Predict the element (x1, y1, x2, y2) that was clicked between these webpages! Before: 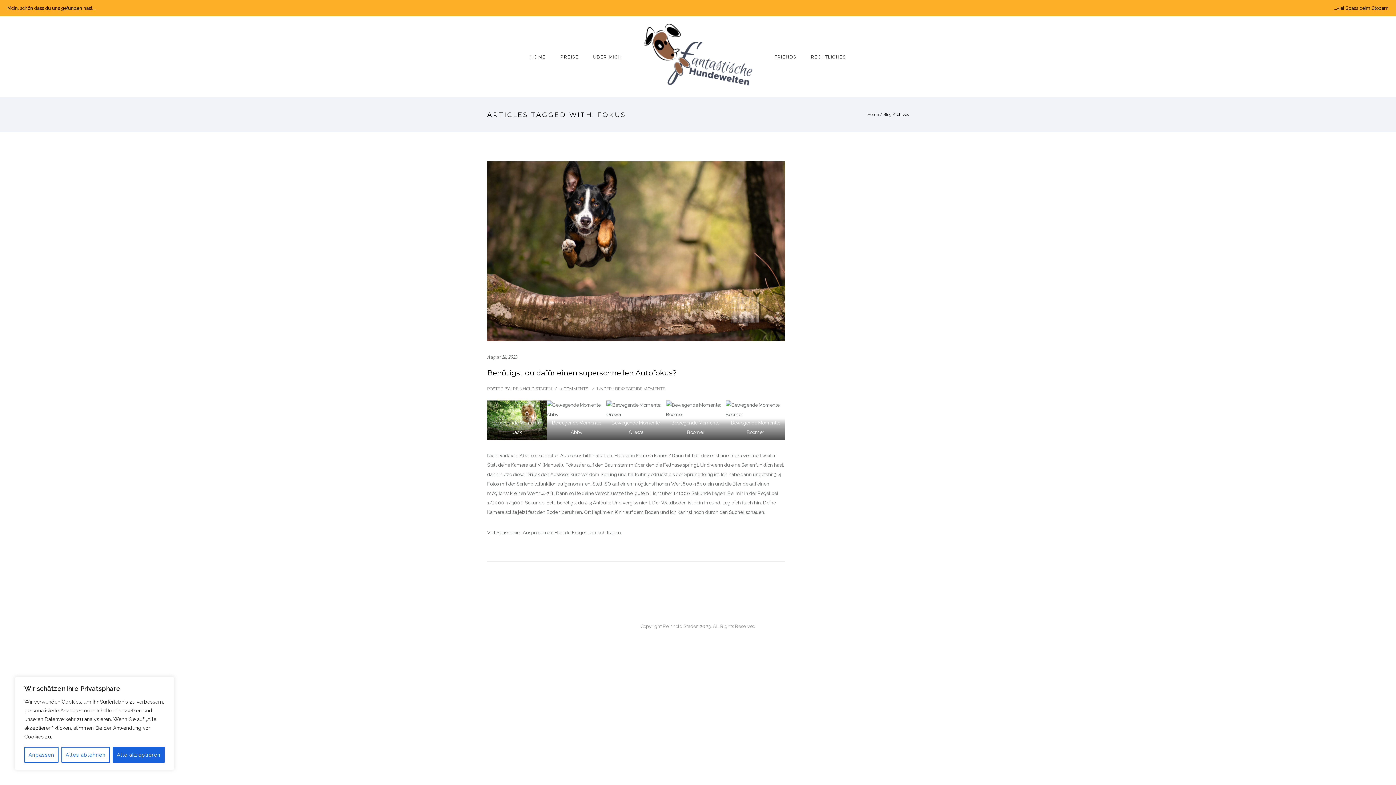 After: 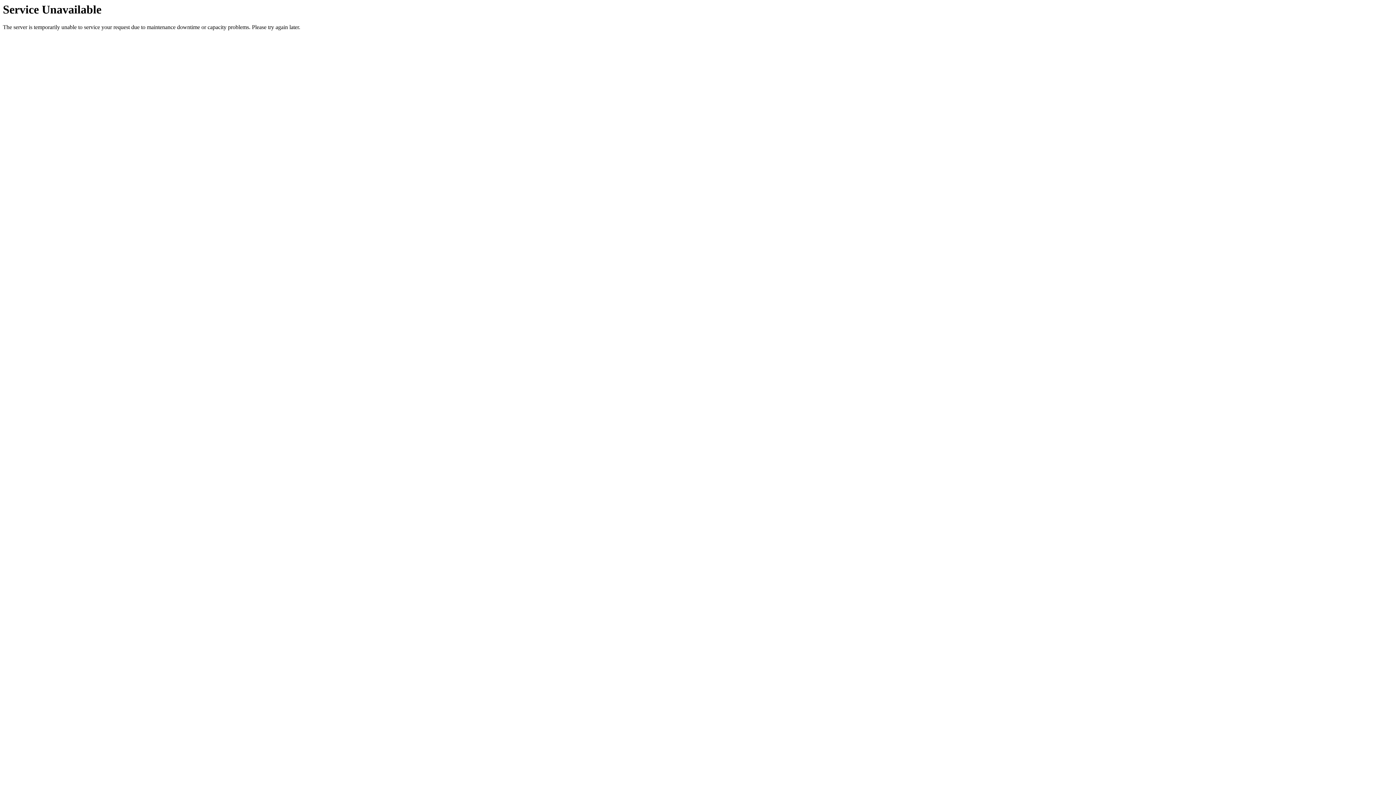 Action: bbox: (614, 386, 665, 391) label:  BEWEGENDE MOMENTE